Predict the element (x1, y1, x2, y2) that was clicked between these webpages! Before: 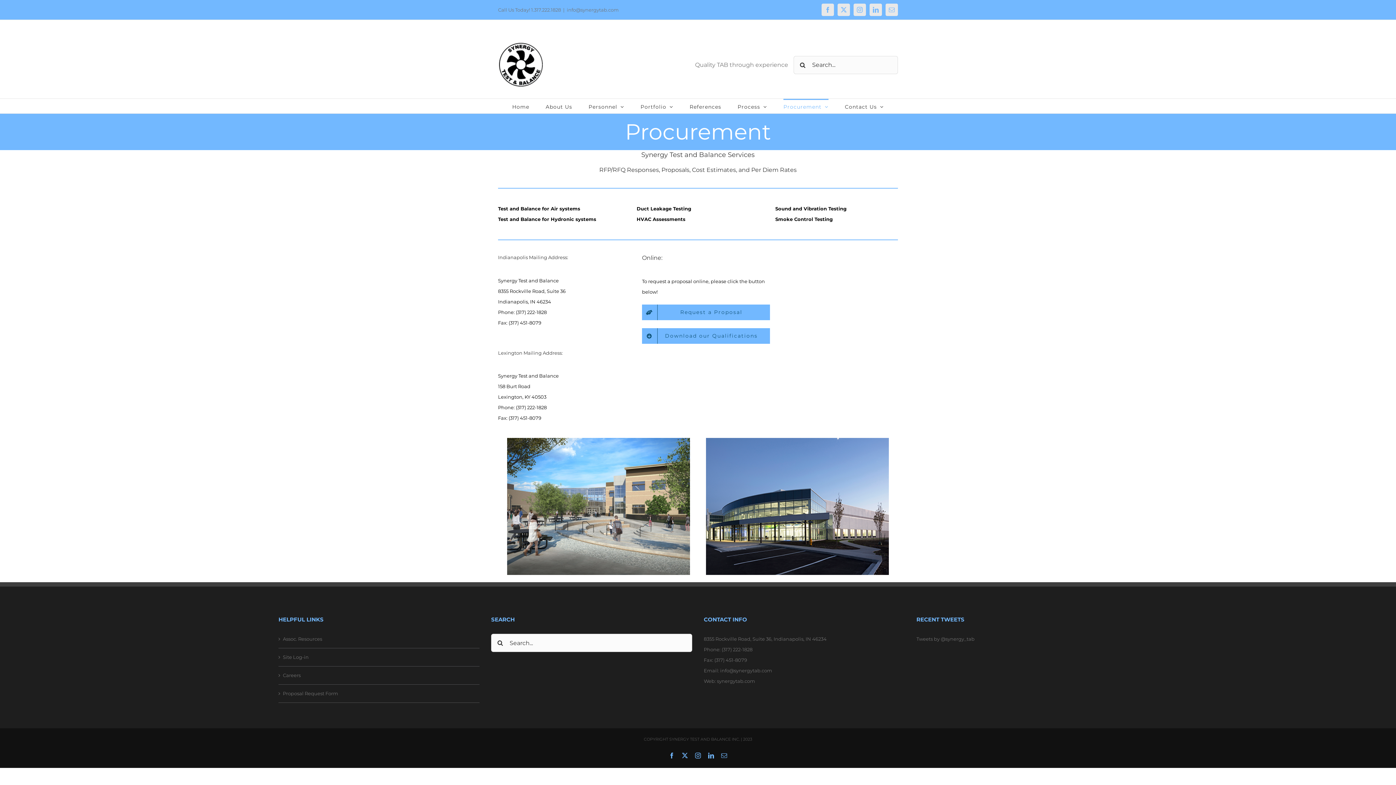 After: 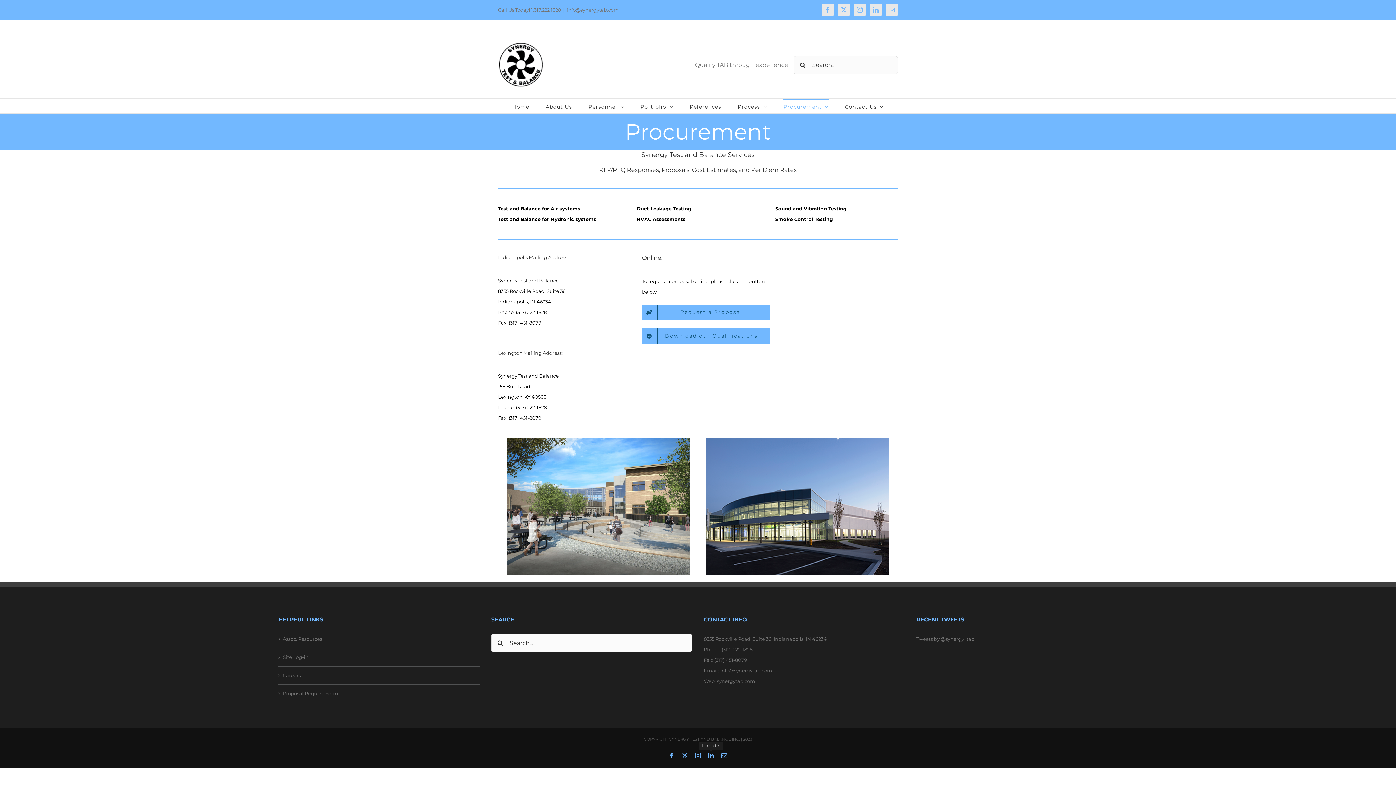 Action: label: LinkedIn bbox: (708, 753, 714, 759)